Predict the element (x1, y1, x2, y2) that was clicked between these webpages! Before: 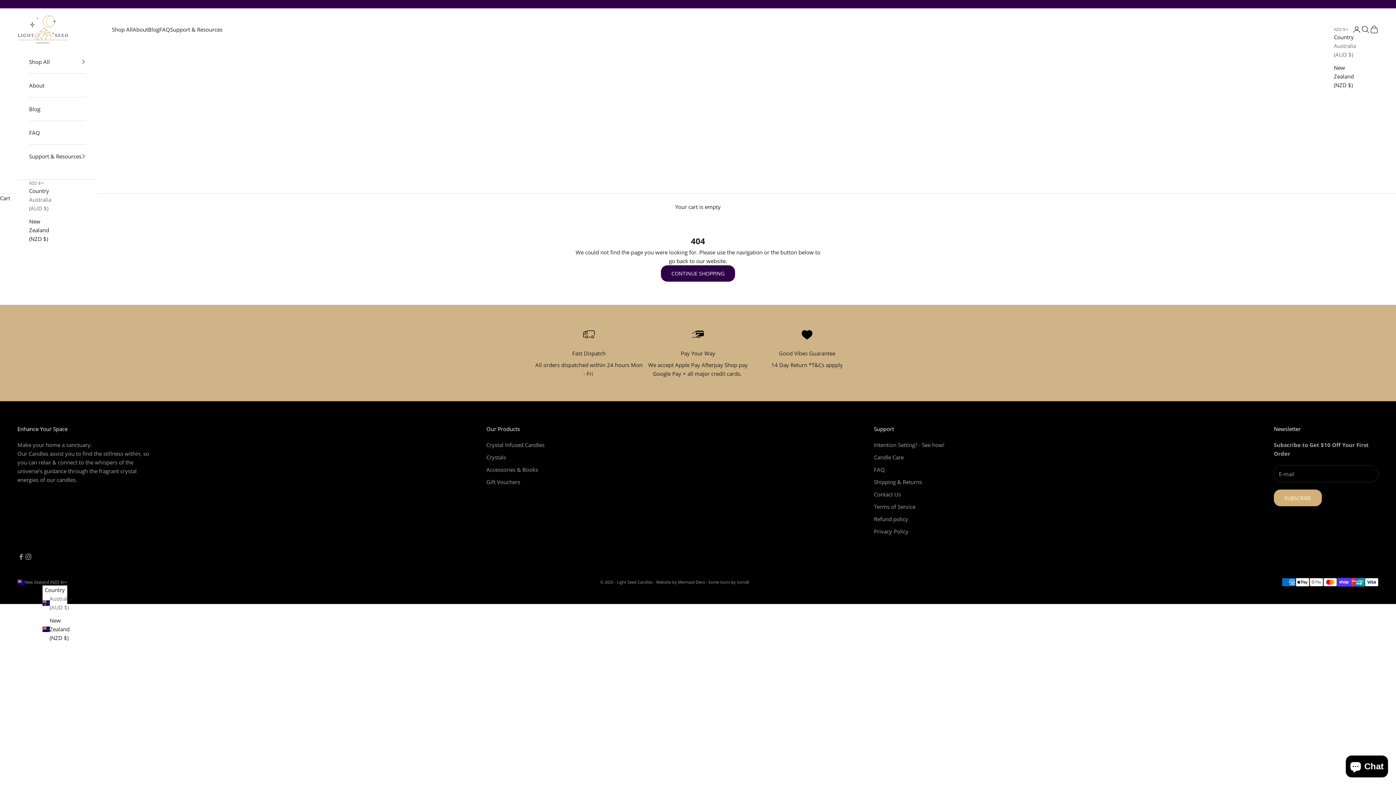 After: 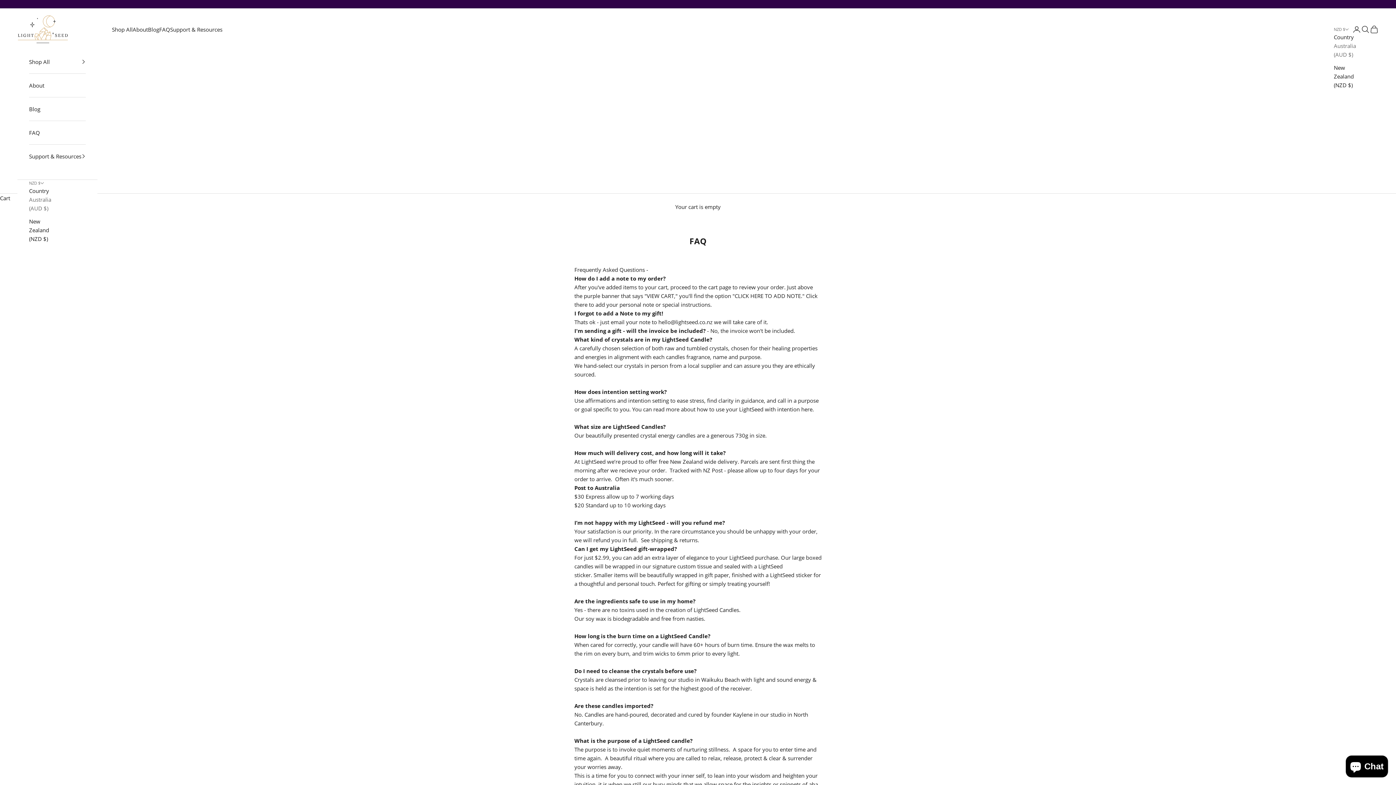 Action: bbox: (874, 466, 885, 473) label: FAQ